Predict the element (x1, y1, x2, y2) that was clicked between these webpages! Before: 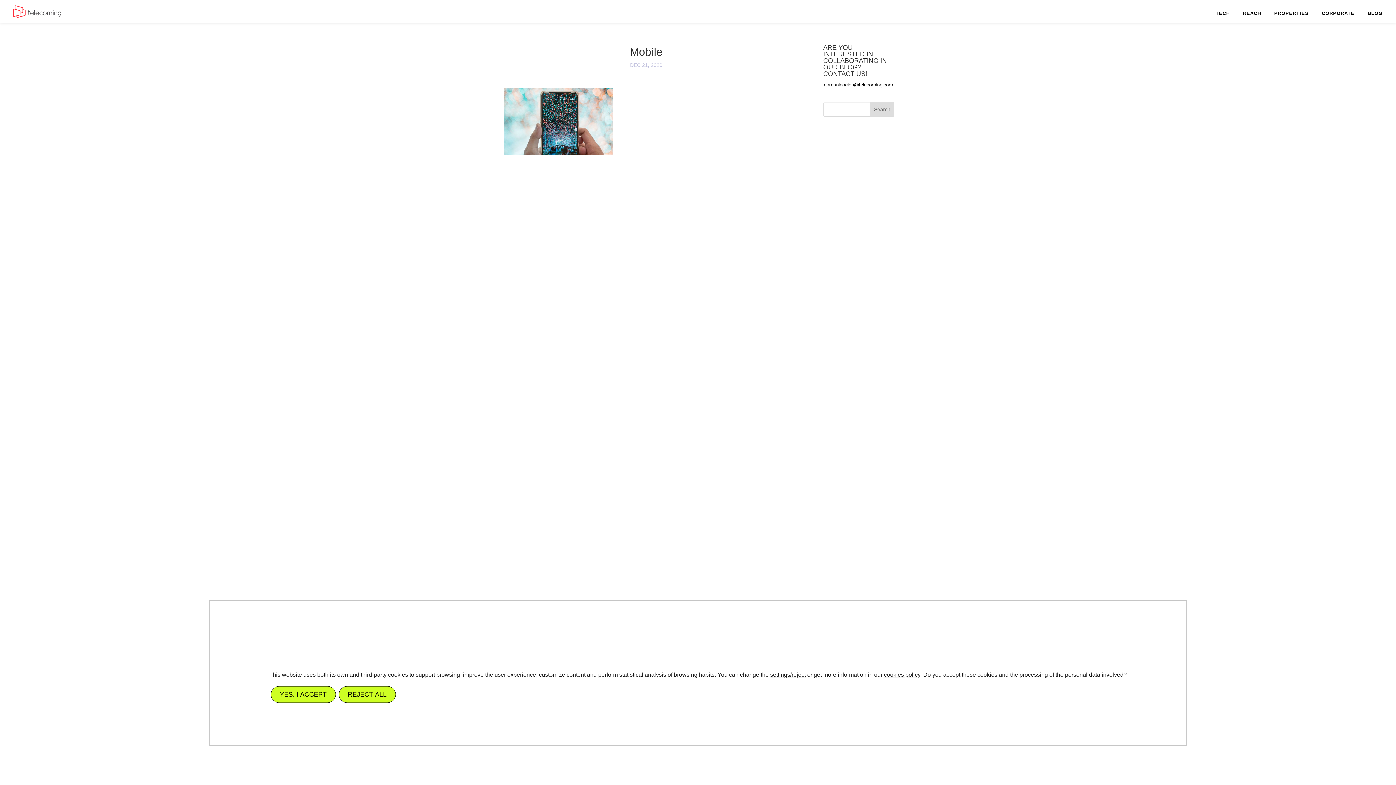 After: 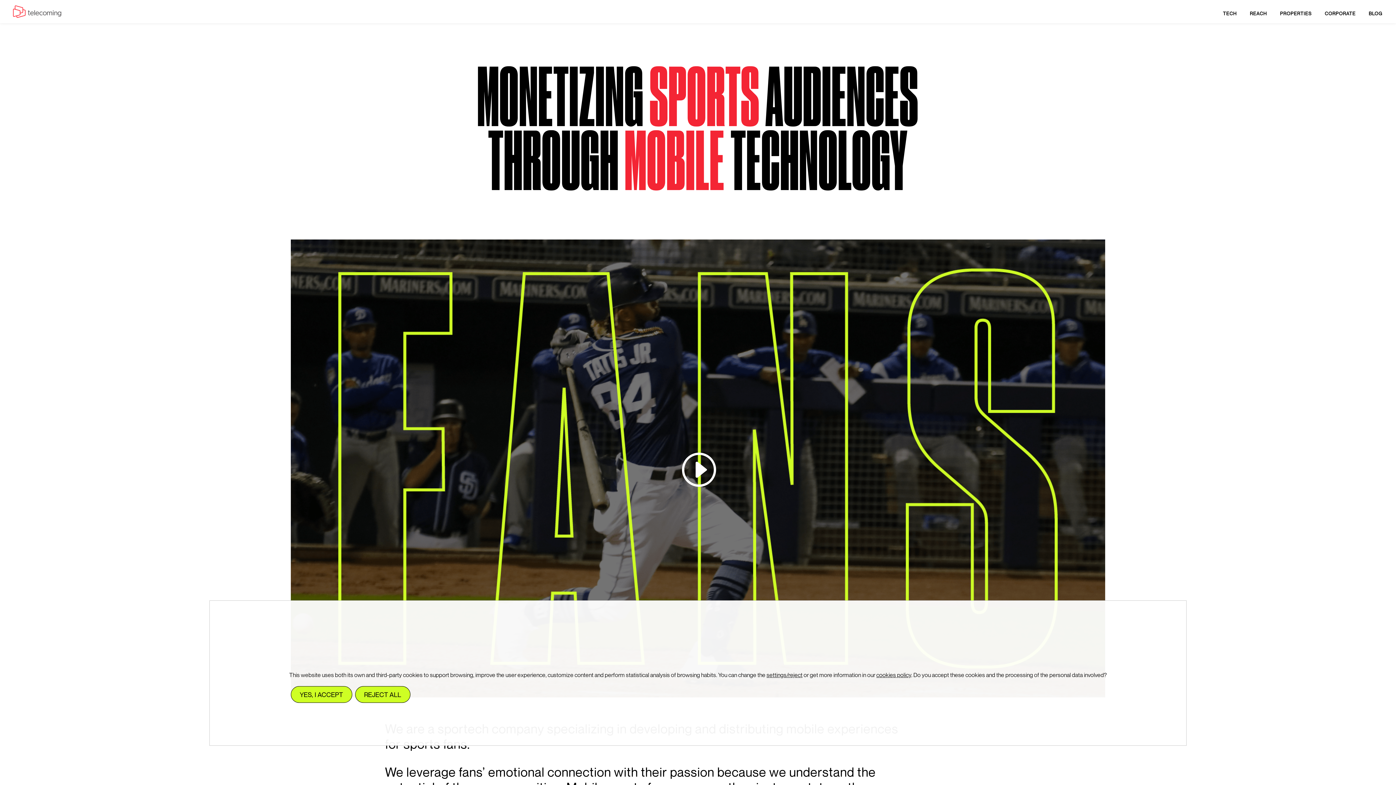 Action: bbox: (12, 7, 62, 13)